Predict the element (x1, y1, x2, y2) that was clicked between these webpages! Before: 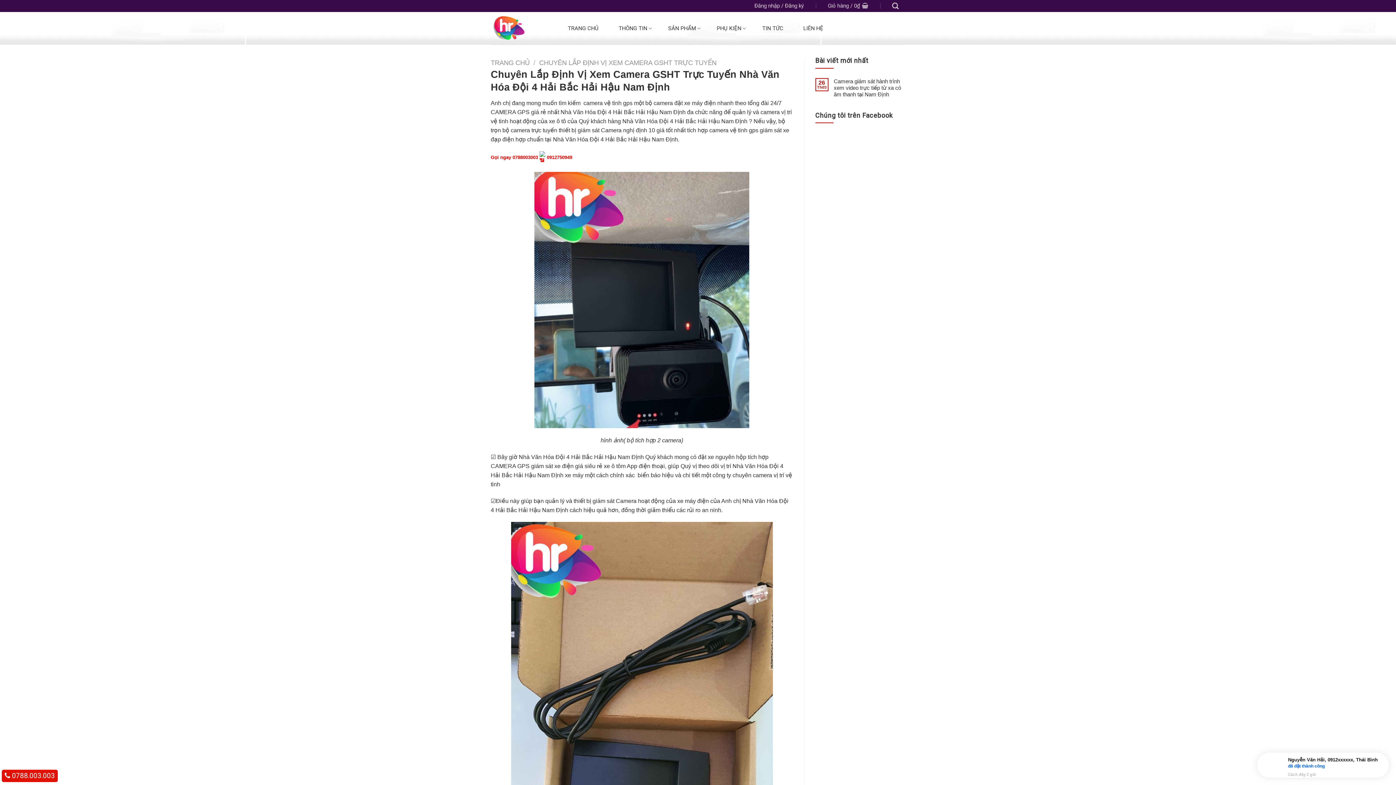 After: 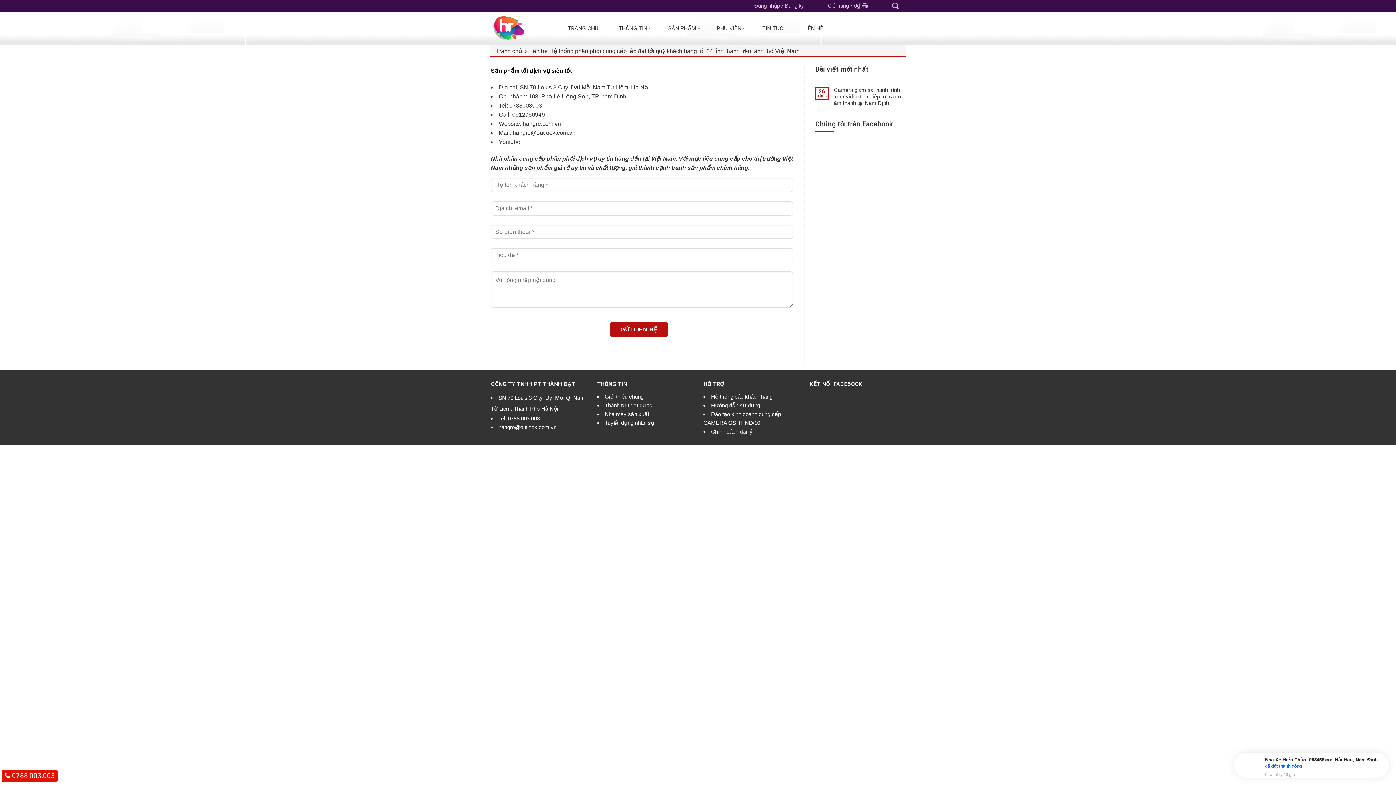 Action: label: LIÊN HỆ bbox: (797, 22, 830, 34)